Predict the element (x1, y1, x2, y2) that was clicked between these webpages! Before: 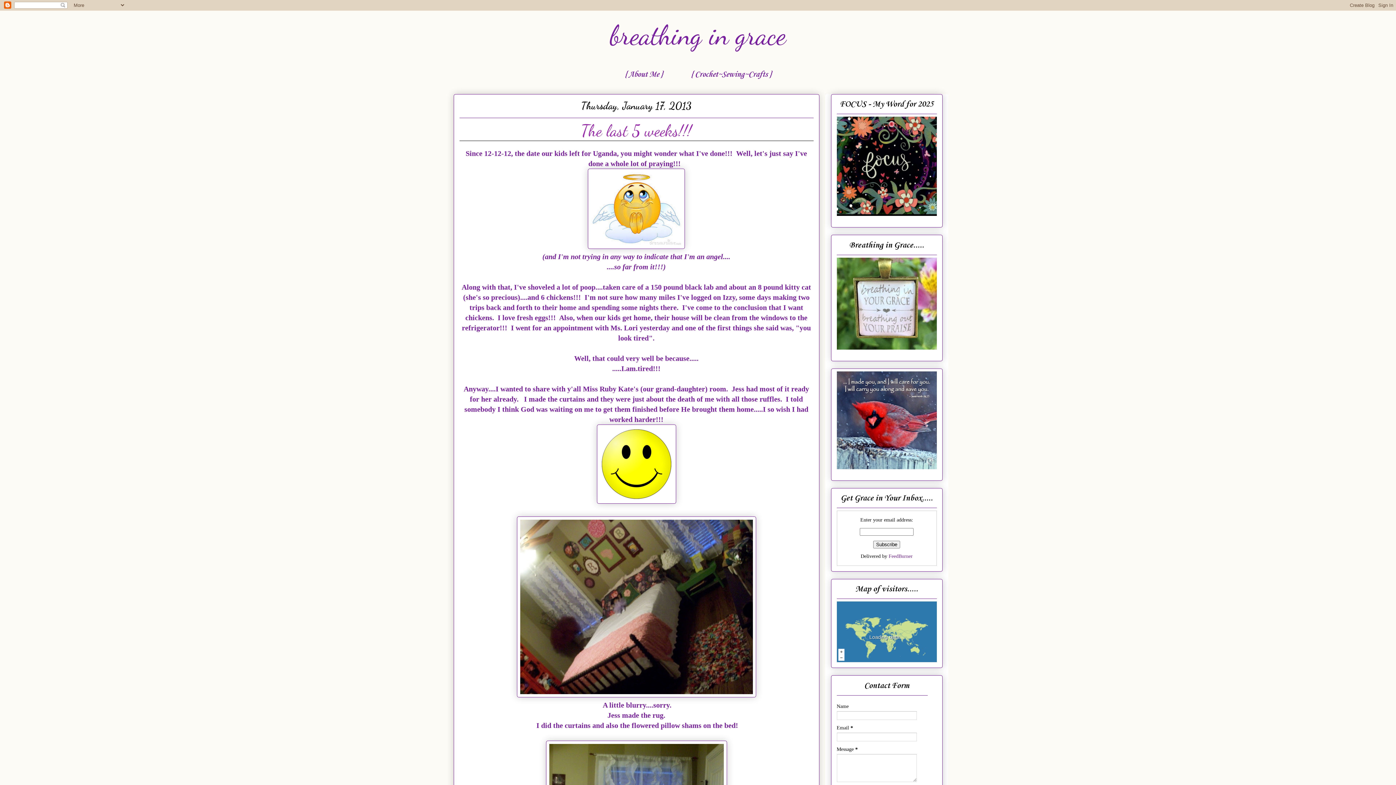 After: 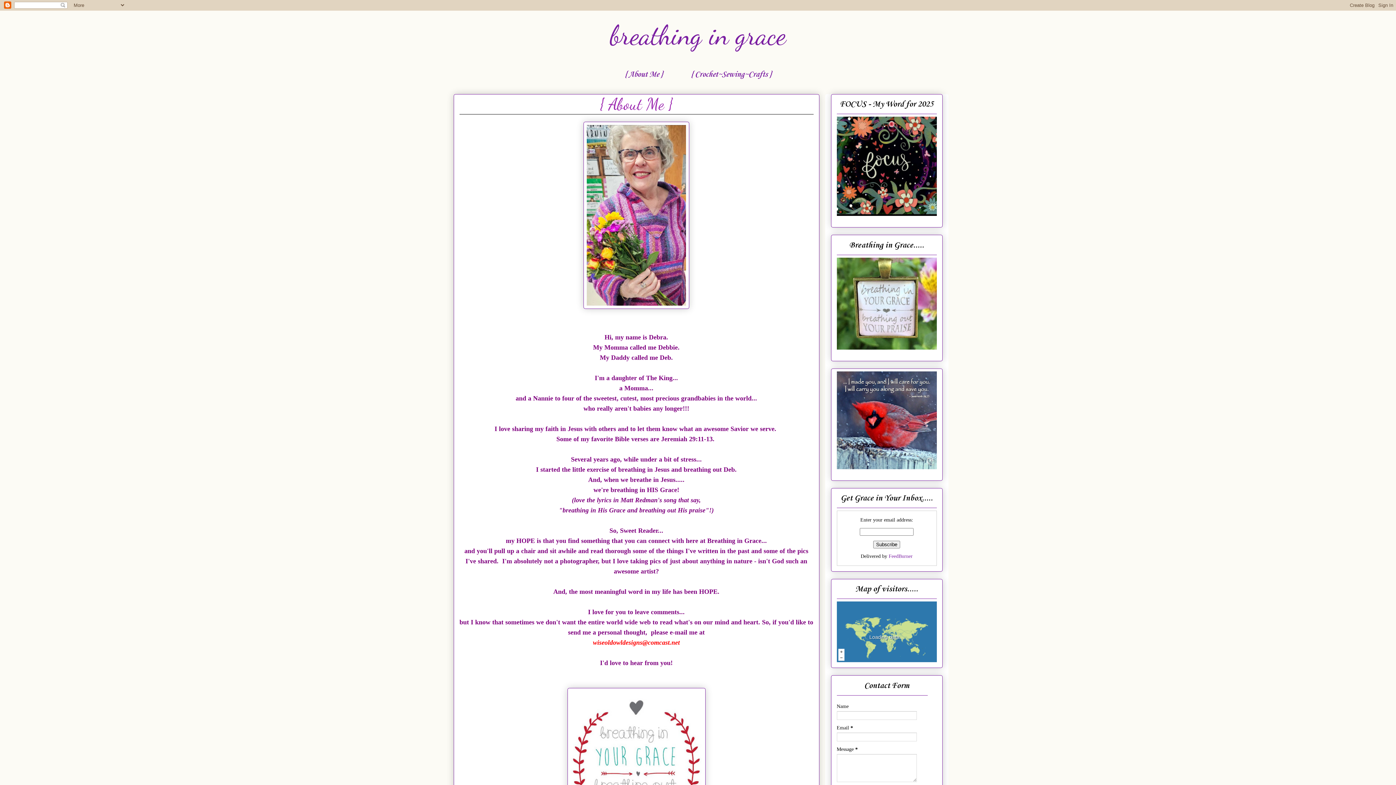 Action: label: { About Me } bbox: (611, 66, 675, 83)